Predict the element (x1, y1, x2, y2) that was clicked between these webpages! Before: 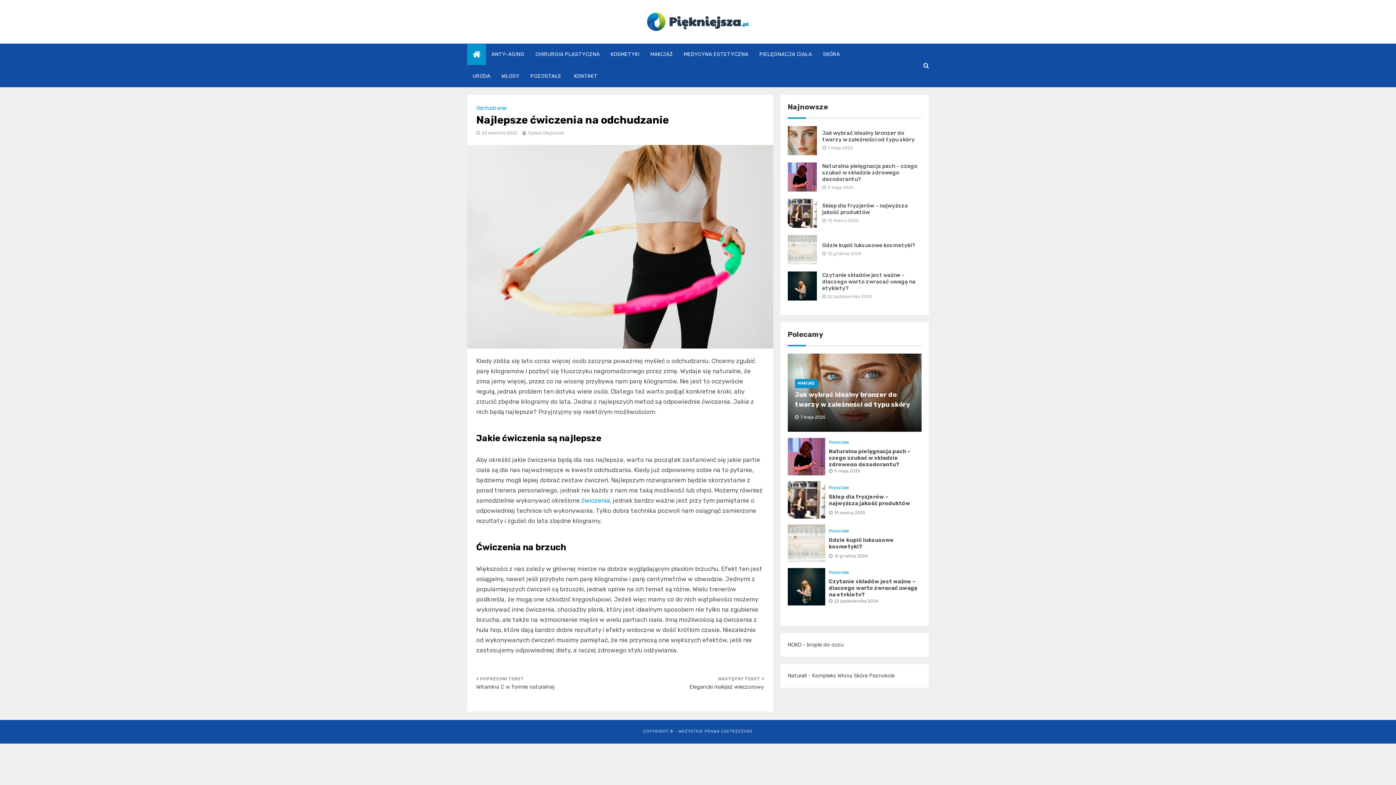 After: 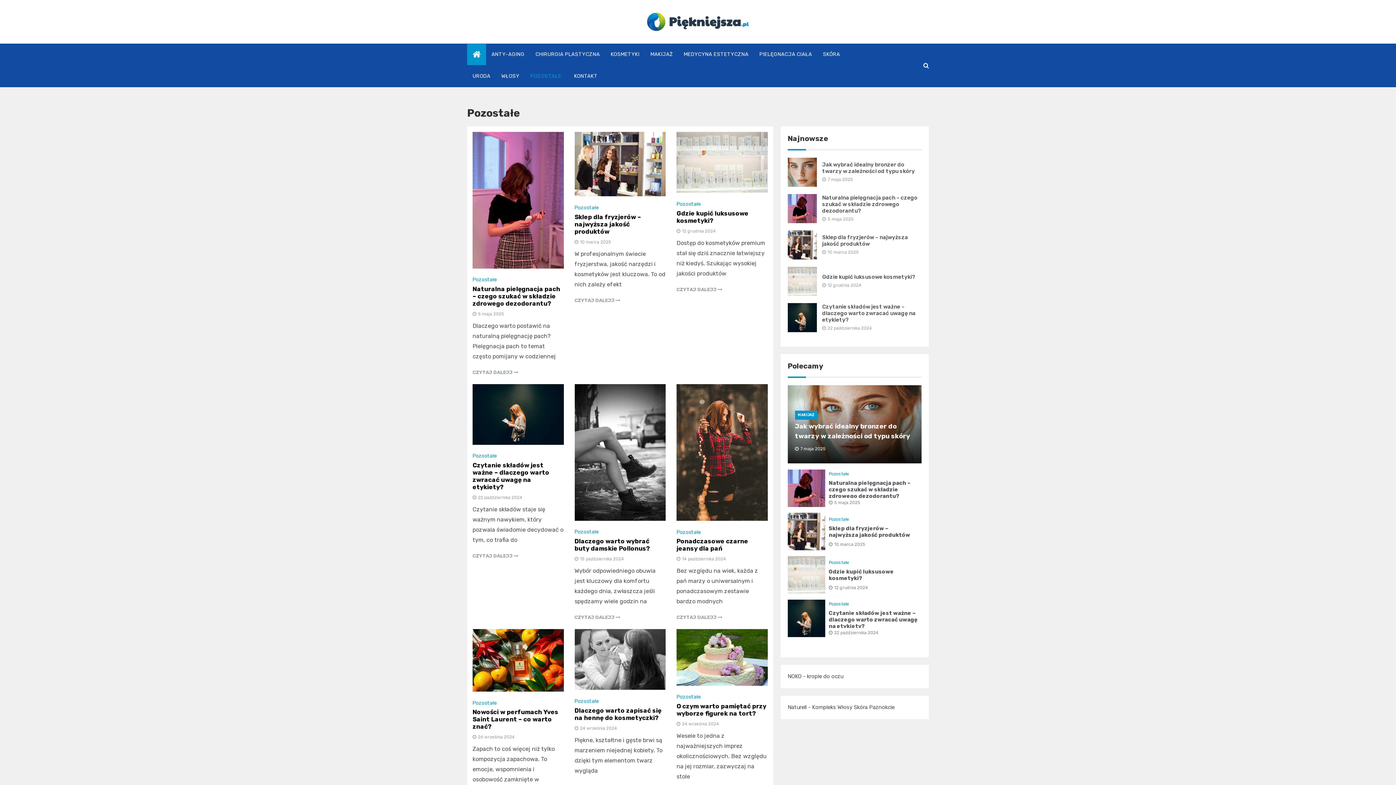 Action: label: Pozostałe bbox: (829, 485, 849, 490)